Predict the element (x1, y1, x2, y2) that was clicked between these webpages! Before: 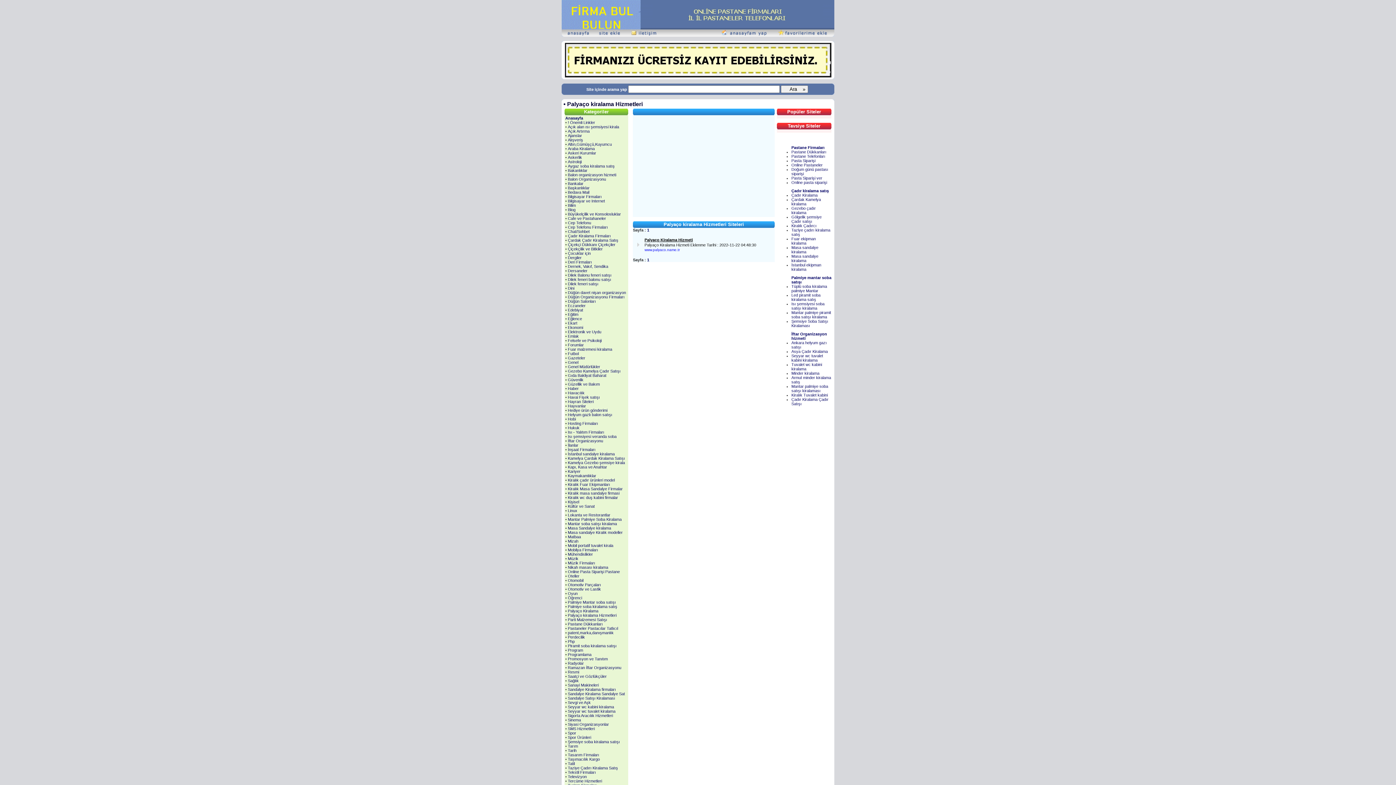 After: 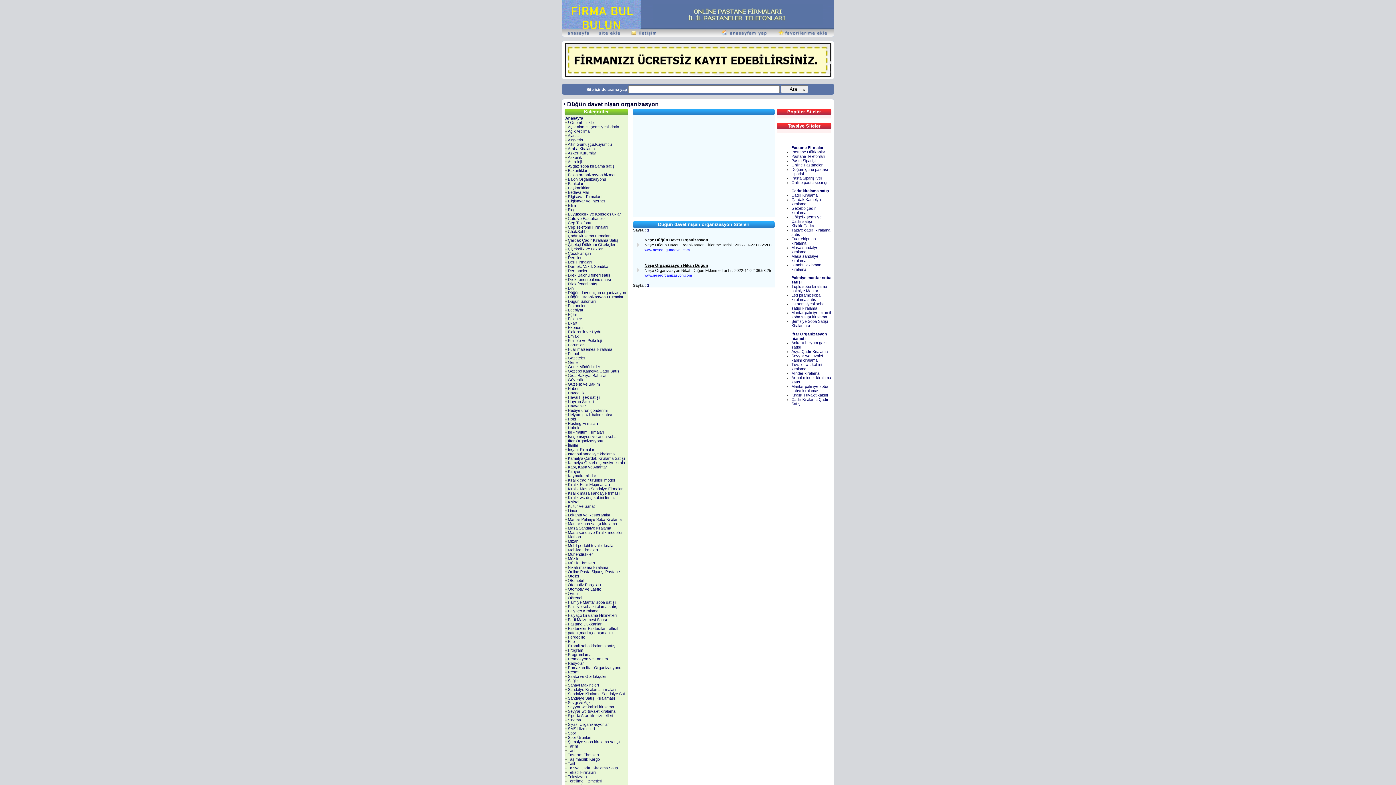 Action: bbox: (568, 290, 626, 294) label: Düğün davet nişan organizasyon